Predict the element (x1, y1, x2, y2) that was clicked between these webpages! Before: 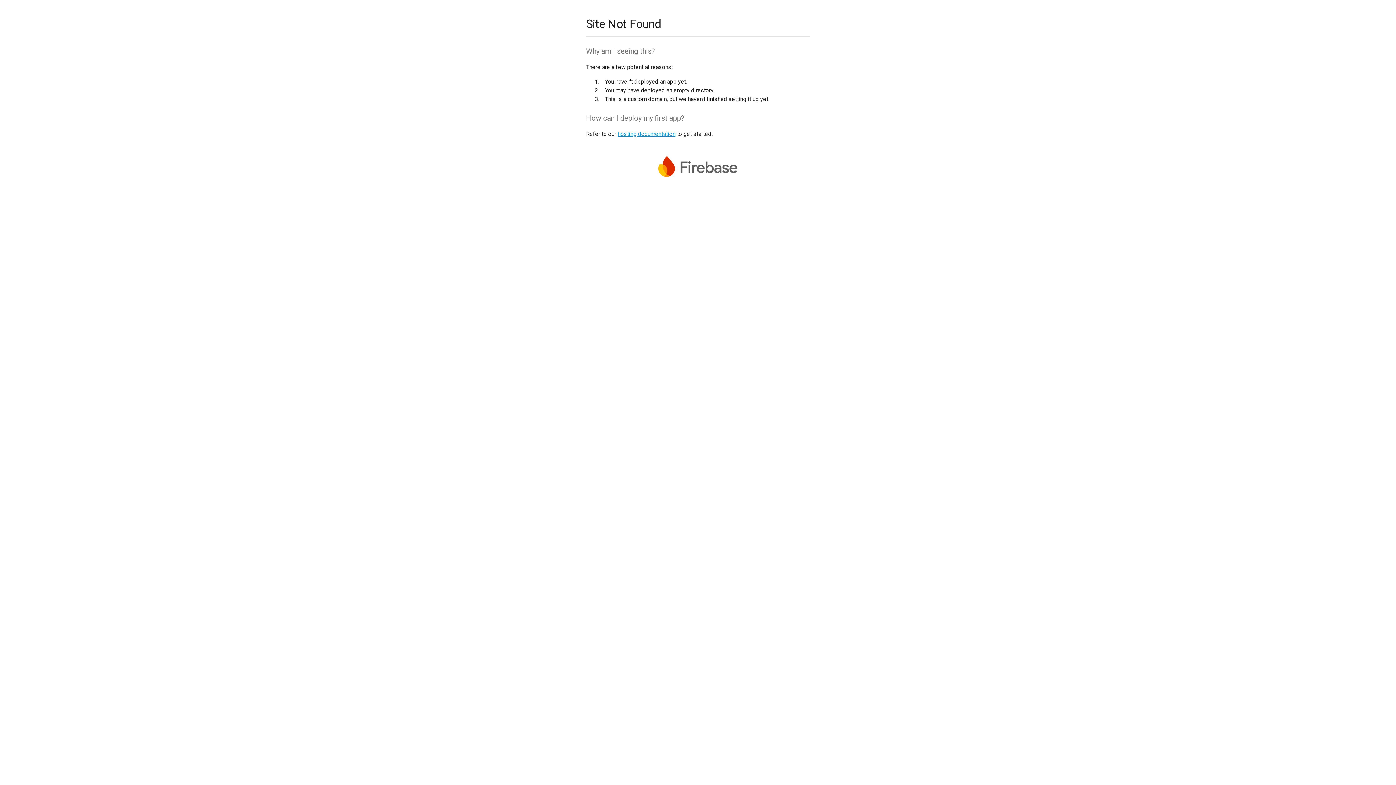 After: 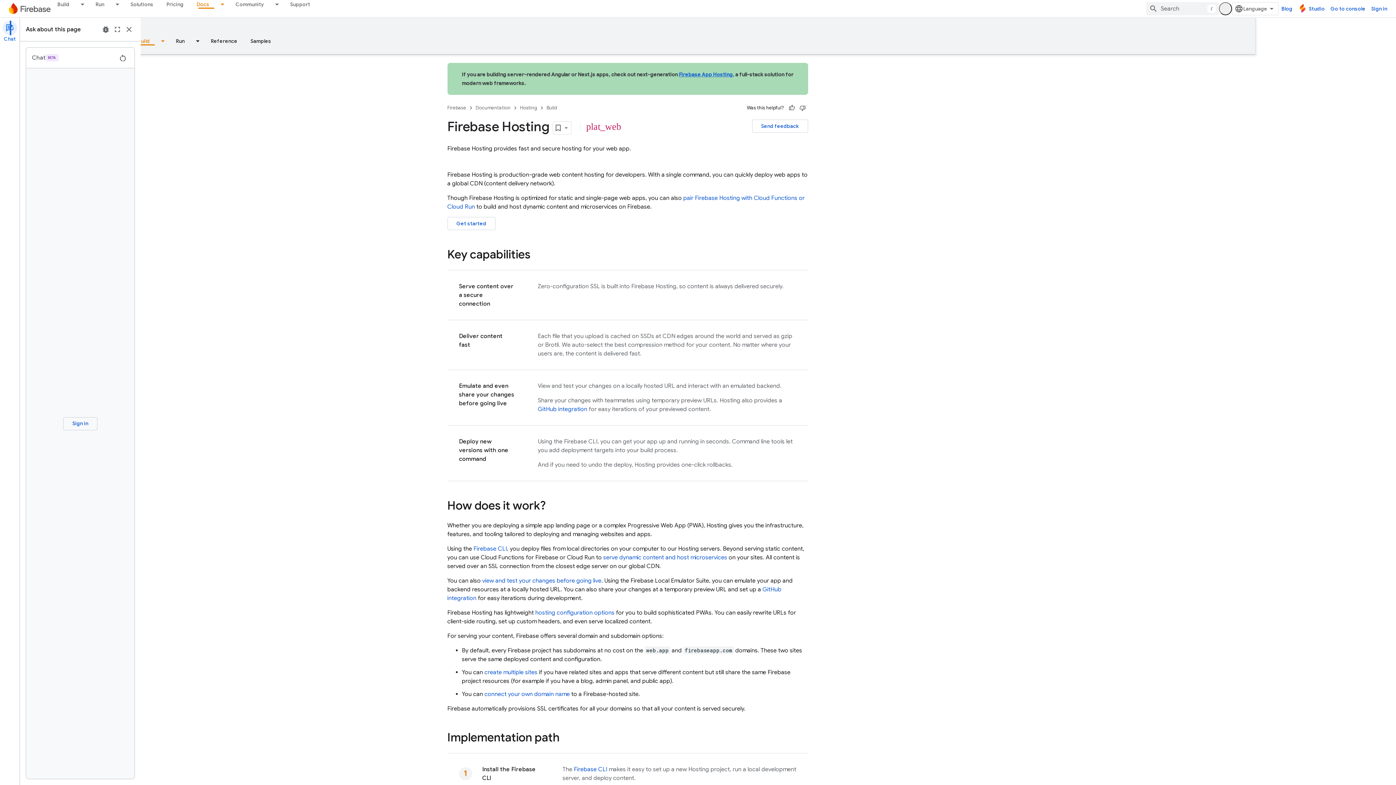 Action: label: hosting documentation bbox: (617, 130, 675, 137)